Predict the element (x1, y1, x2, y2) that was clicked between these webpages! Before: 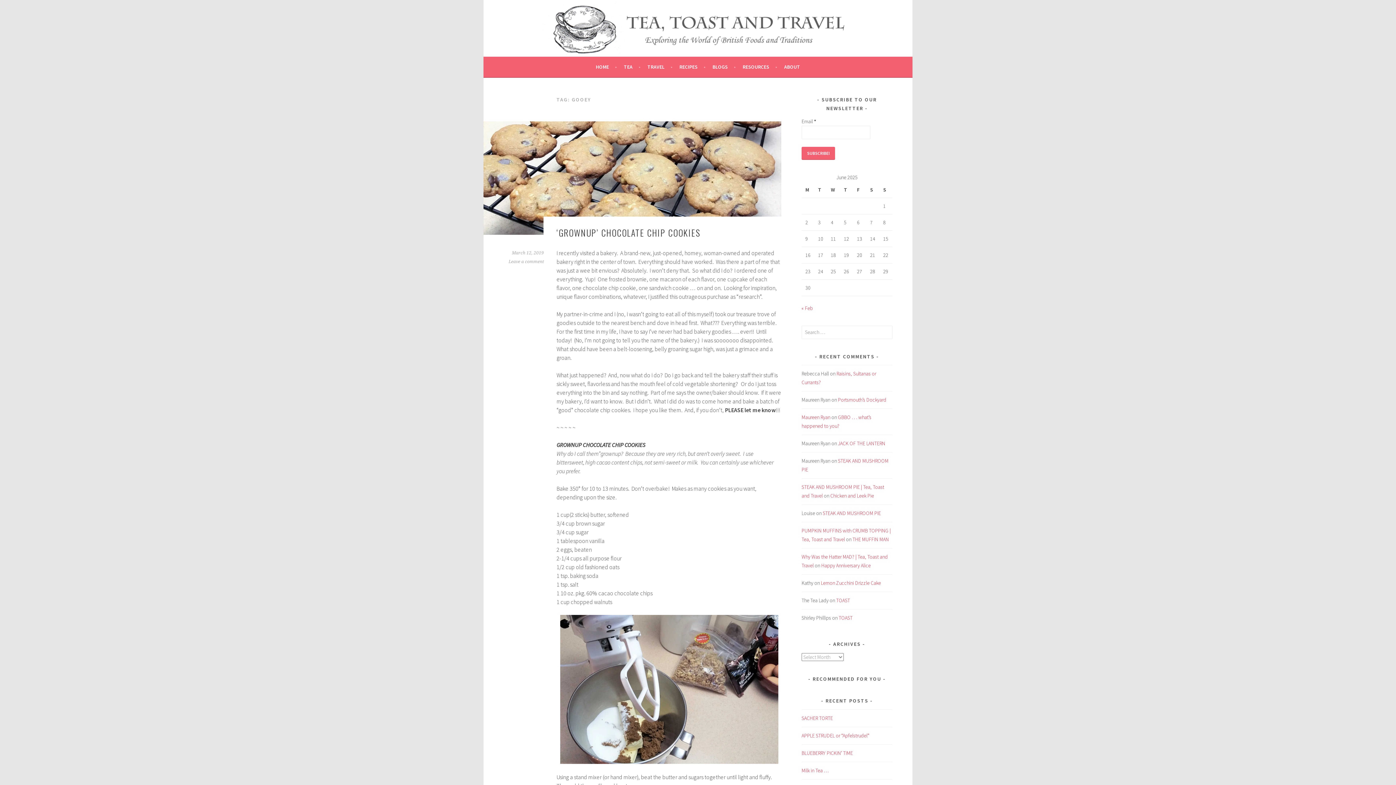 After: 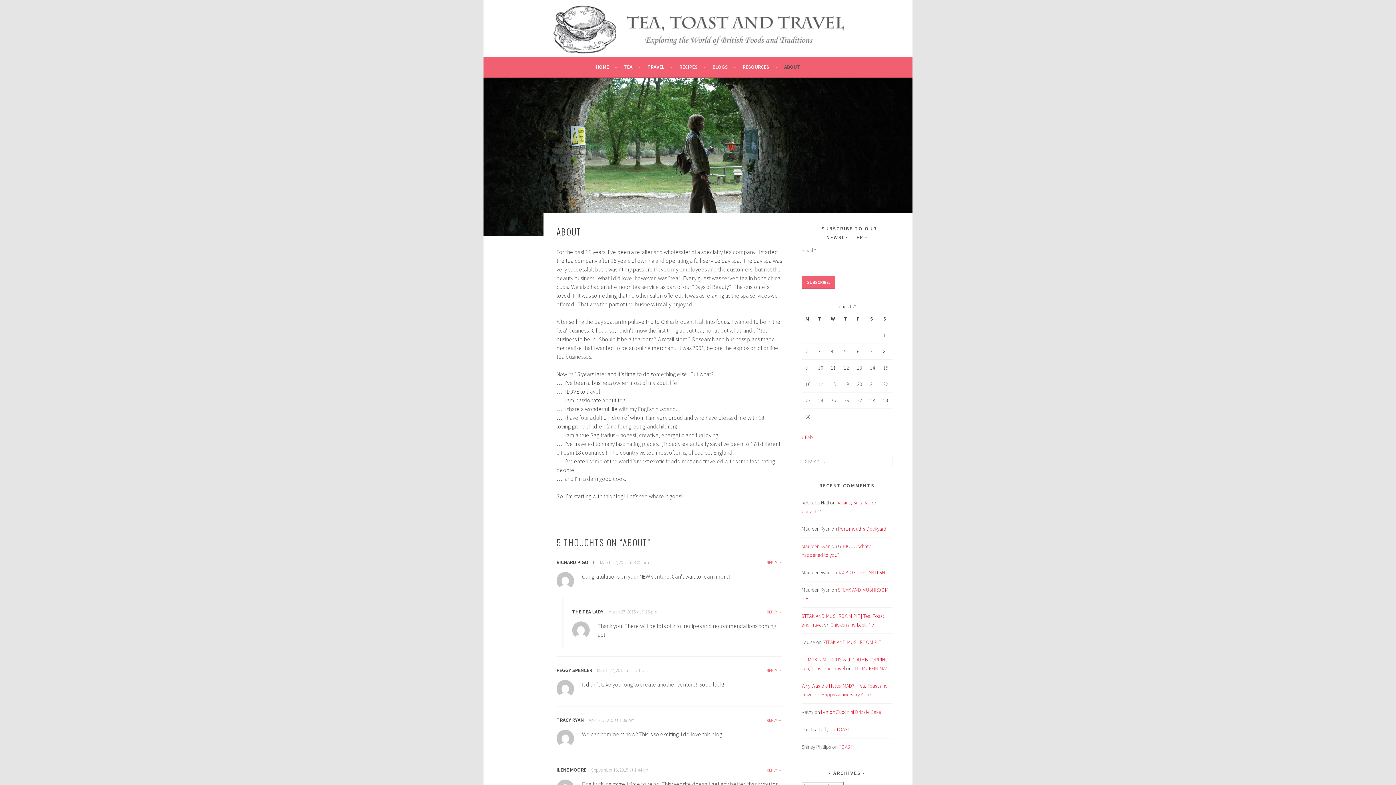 Action: bbox: (784, 62, 800, 71) label: ABOUT